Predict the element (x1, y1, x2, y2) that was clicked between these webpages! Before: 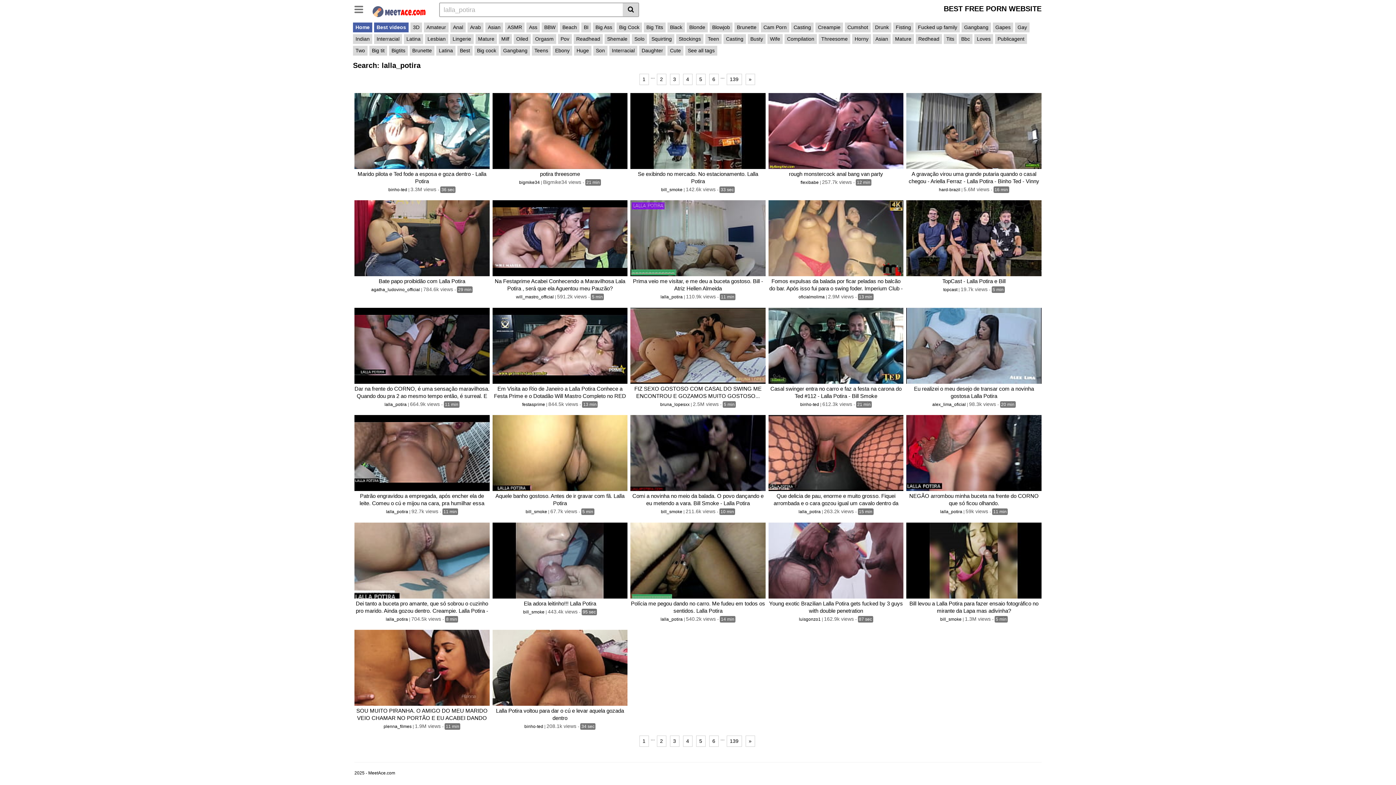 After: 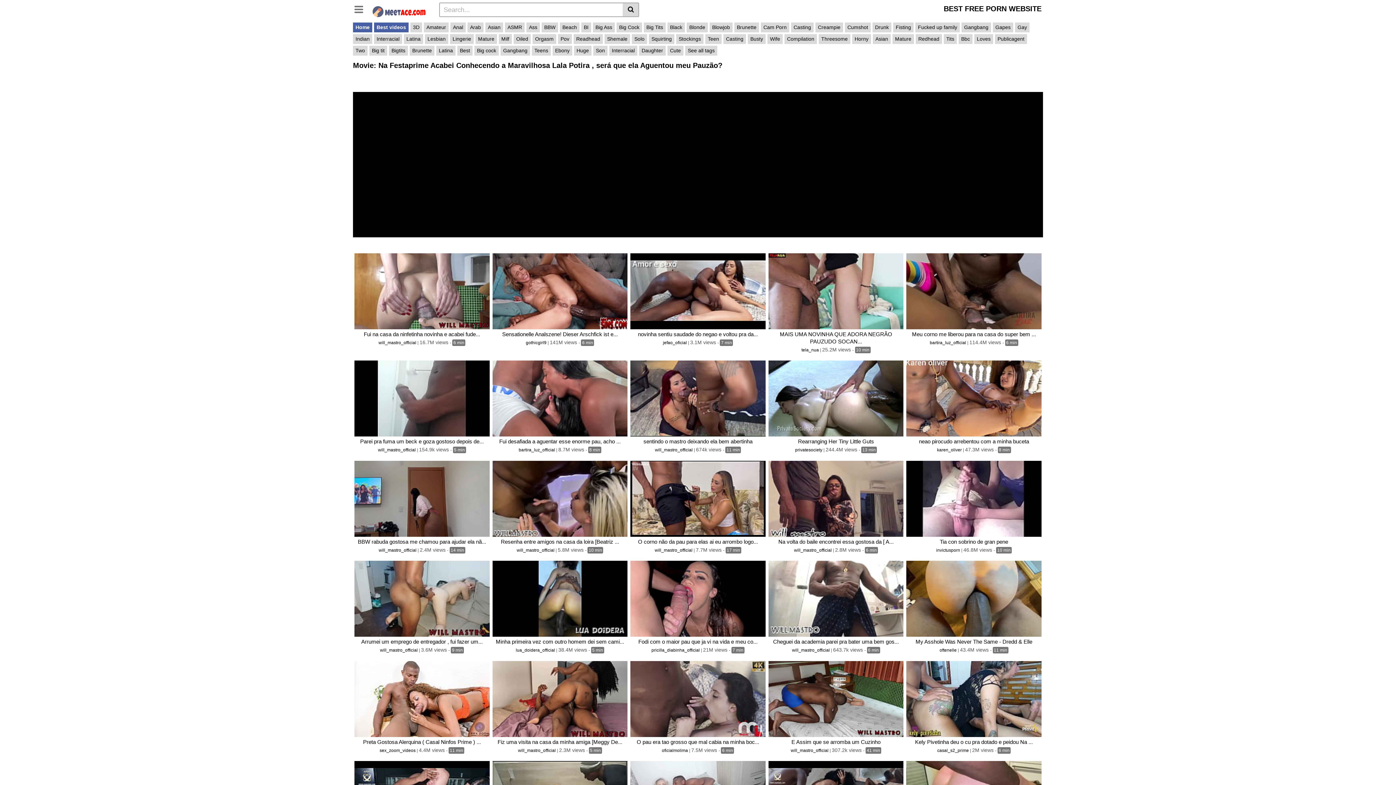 Action: bbox: (492, 200, 627, 276)